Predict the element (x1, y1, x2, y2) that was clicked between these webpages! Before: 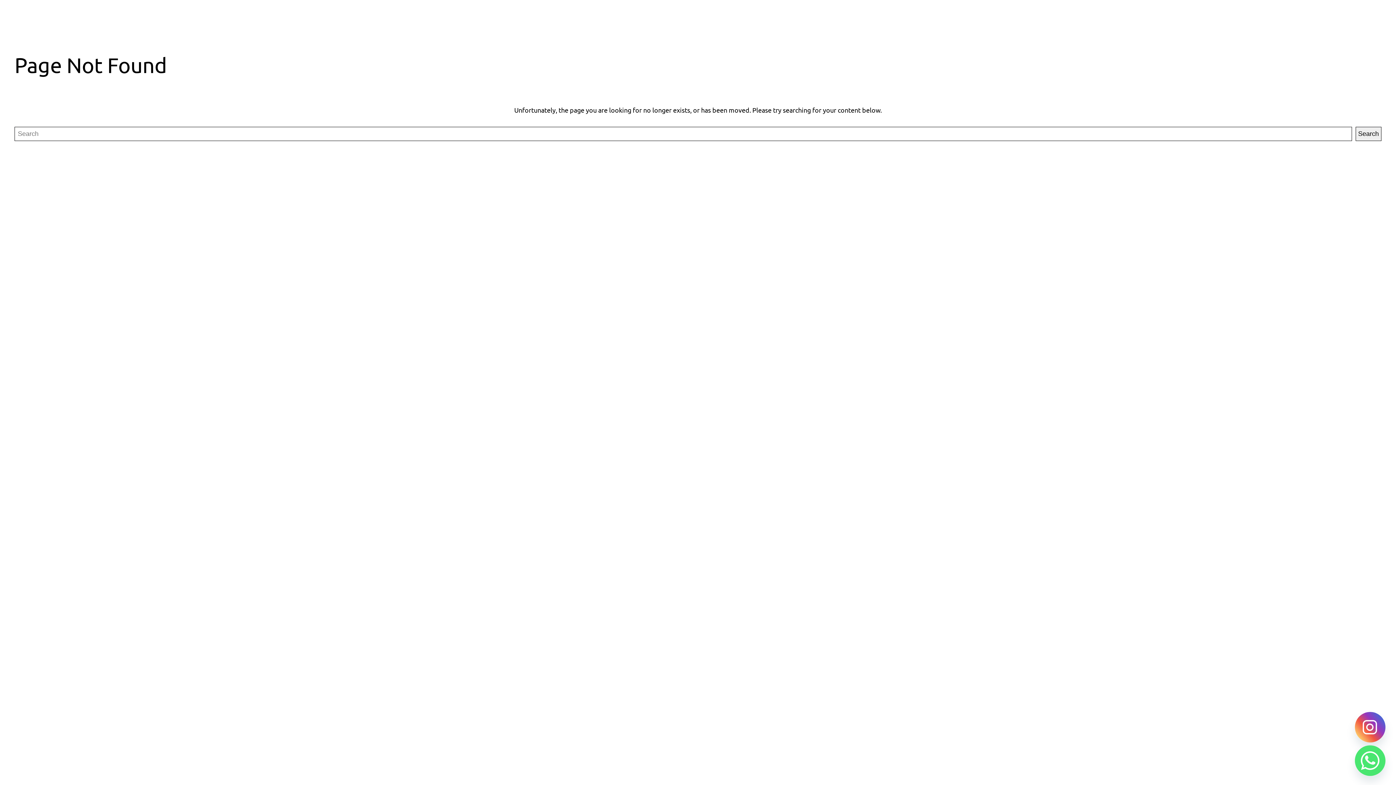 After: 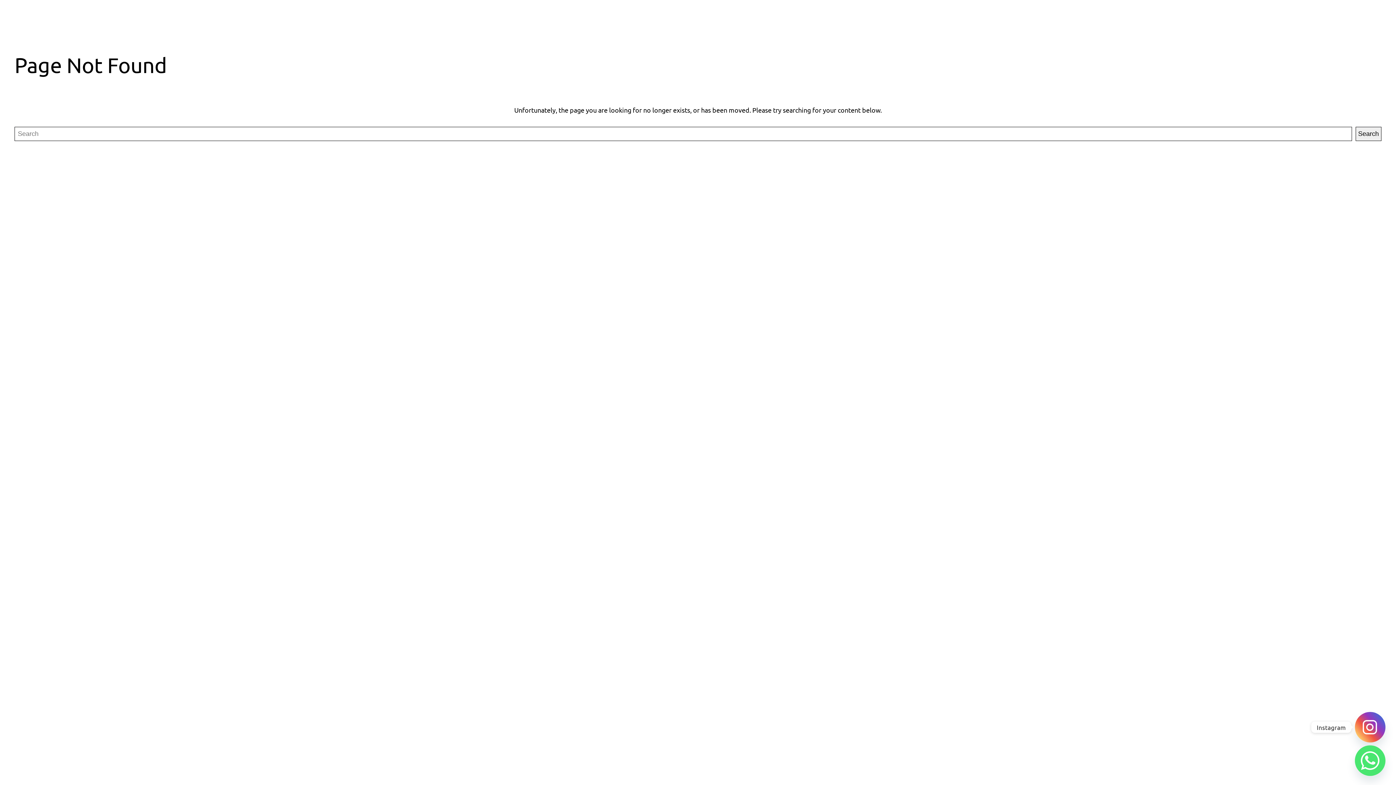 Action: label: Instagram bbox: (1355, 712, 1385, 742)